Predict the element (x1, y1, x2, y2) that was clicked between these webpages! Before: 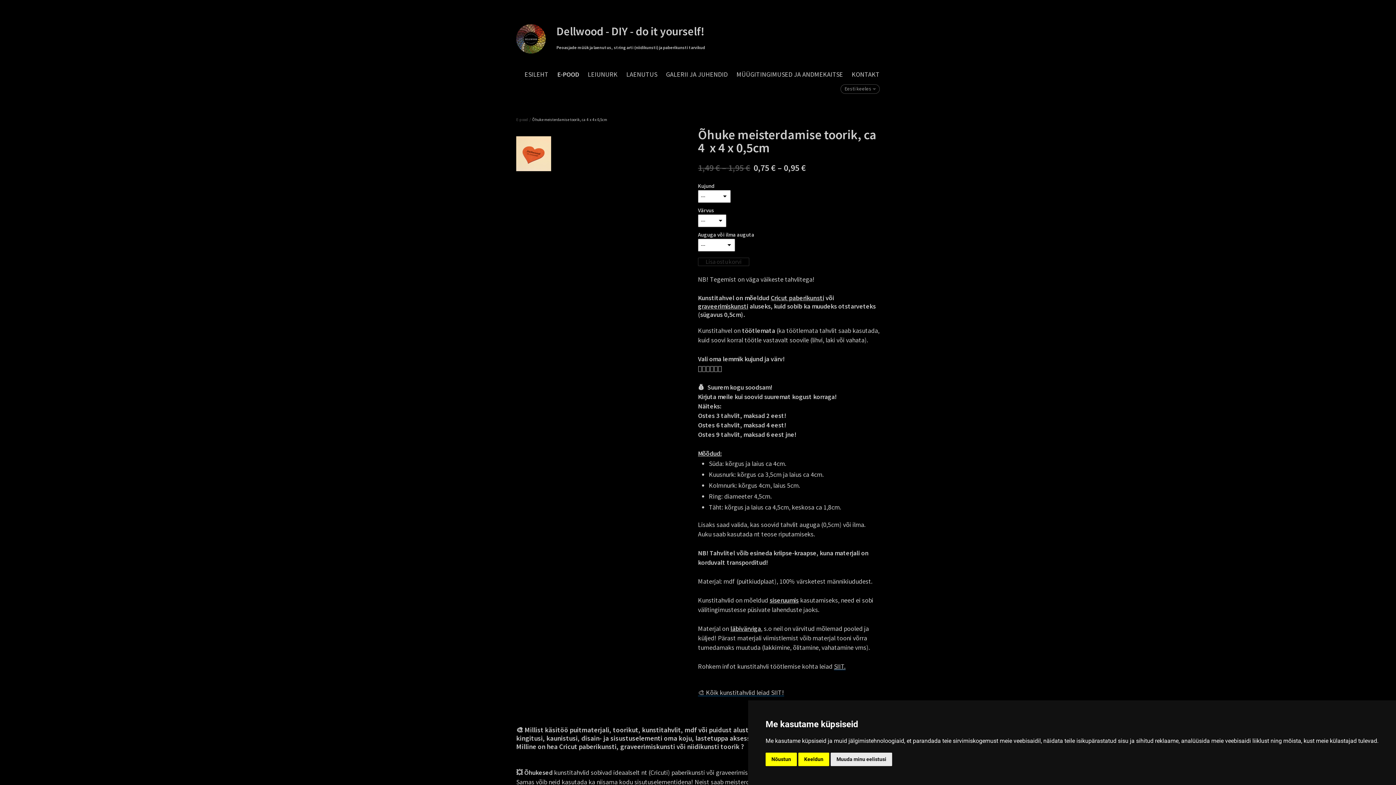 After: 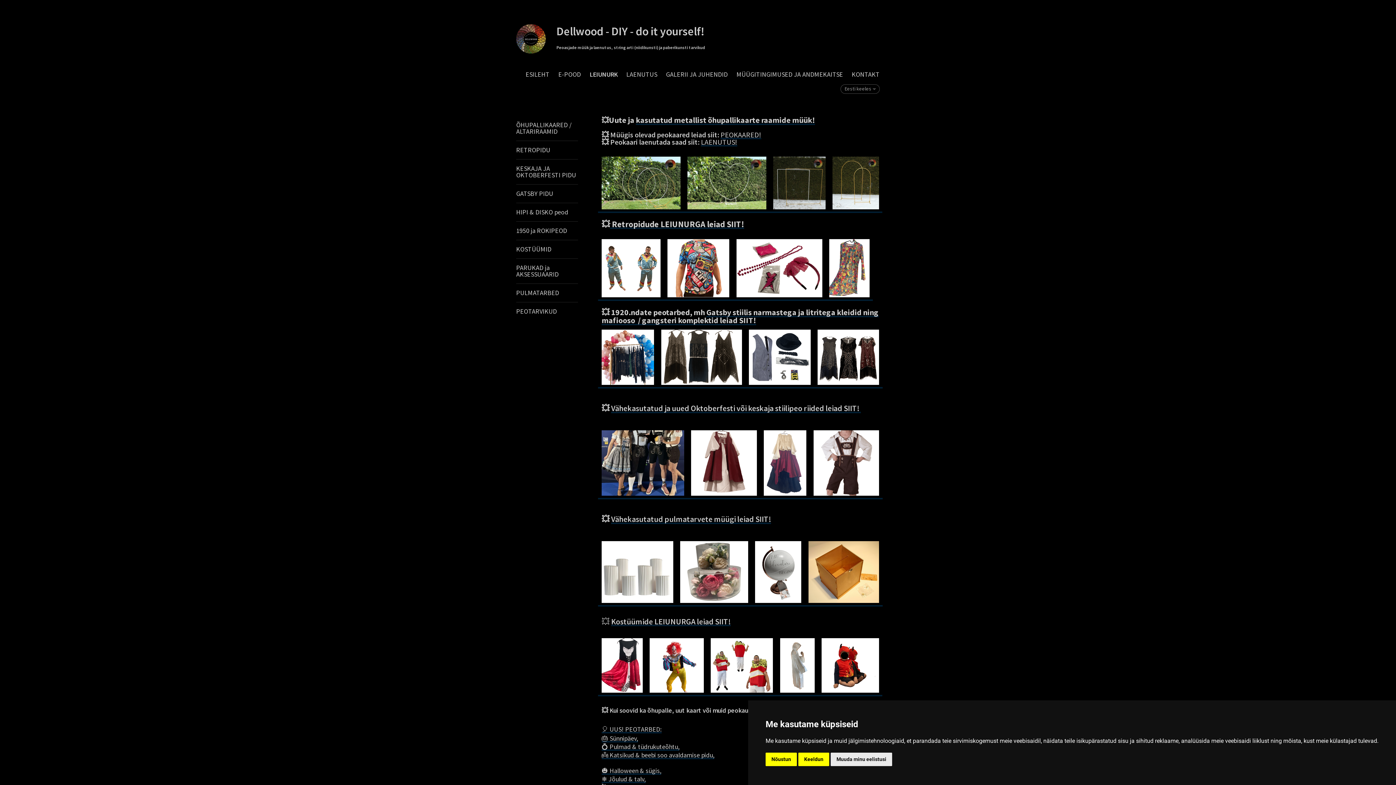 Action: bbox: (588, 70, 617, 78) label: LEIUNURK